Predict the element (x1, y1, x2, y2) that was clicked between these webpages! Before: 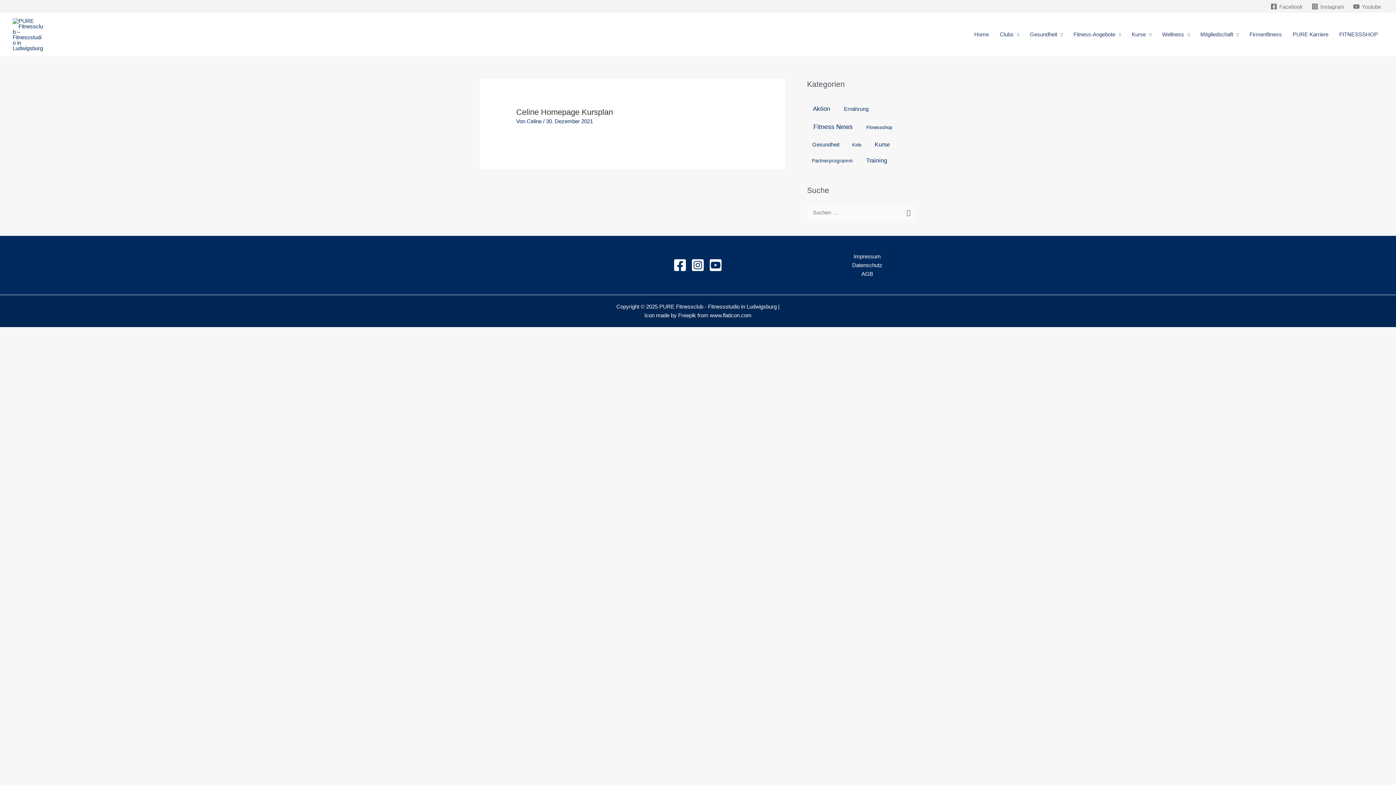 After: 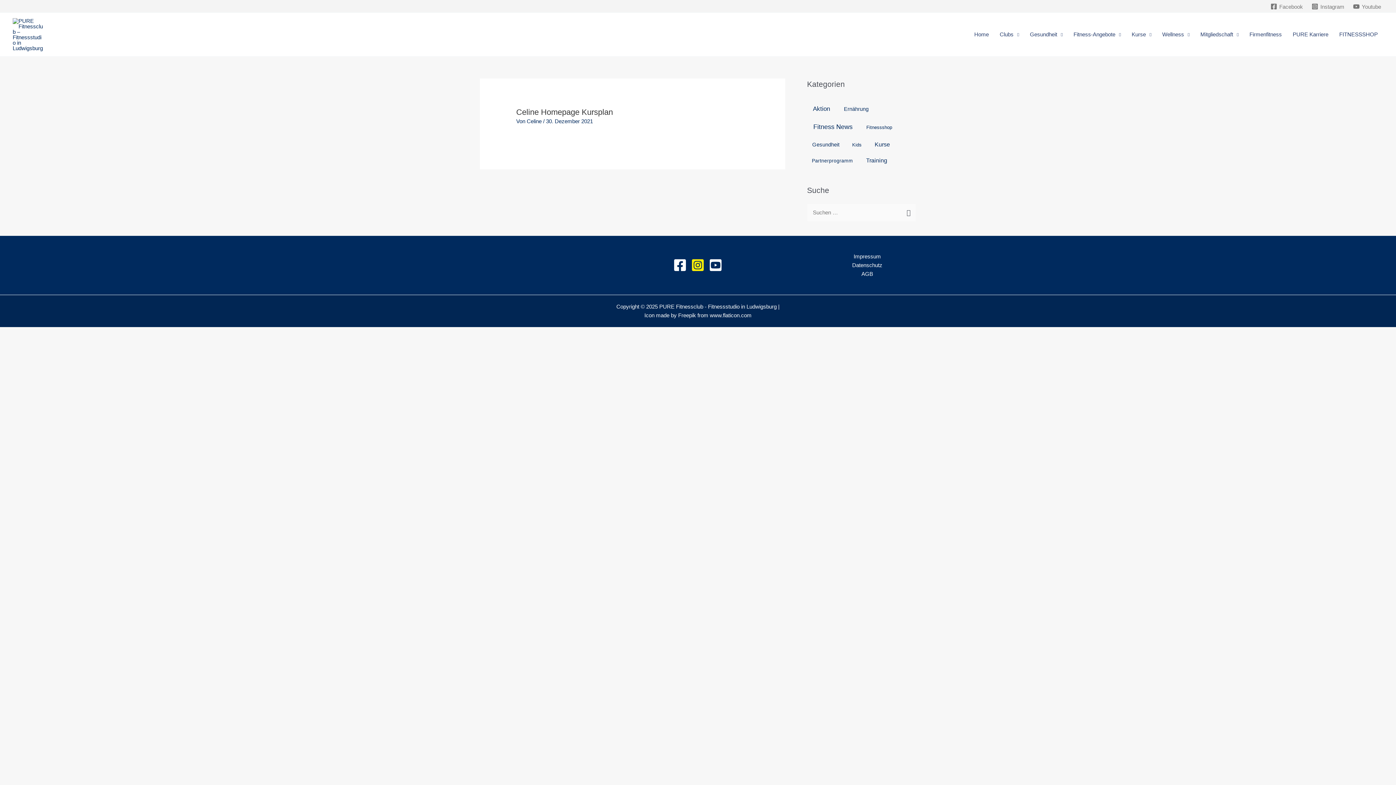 Action: label: Instagram bbox: (691, 258, 704, 272)